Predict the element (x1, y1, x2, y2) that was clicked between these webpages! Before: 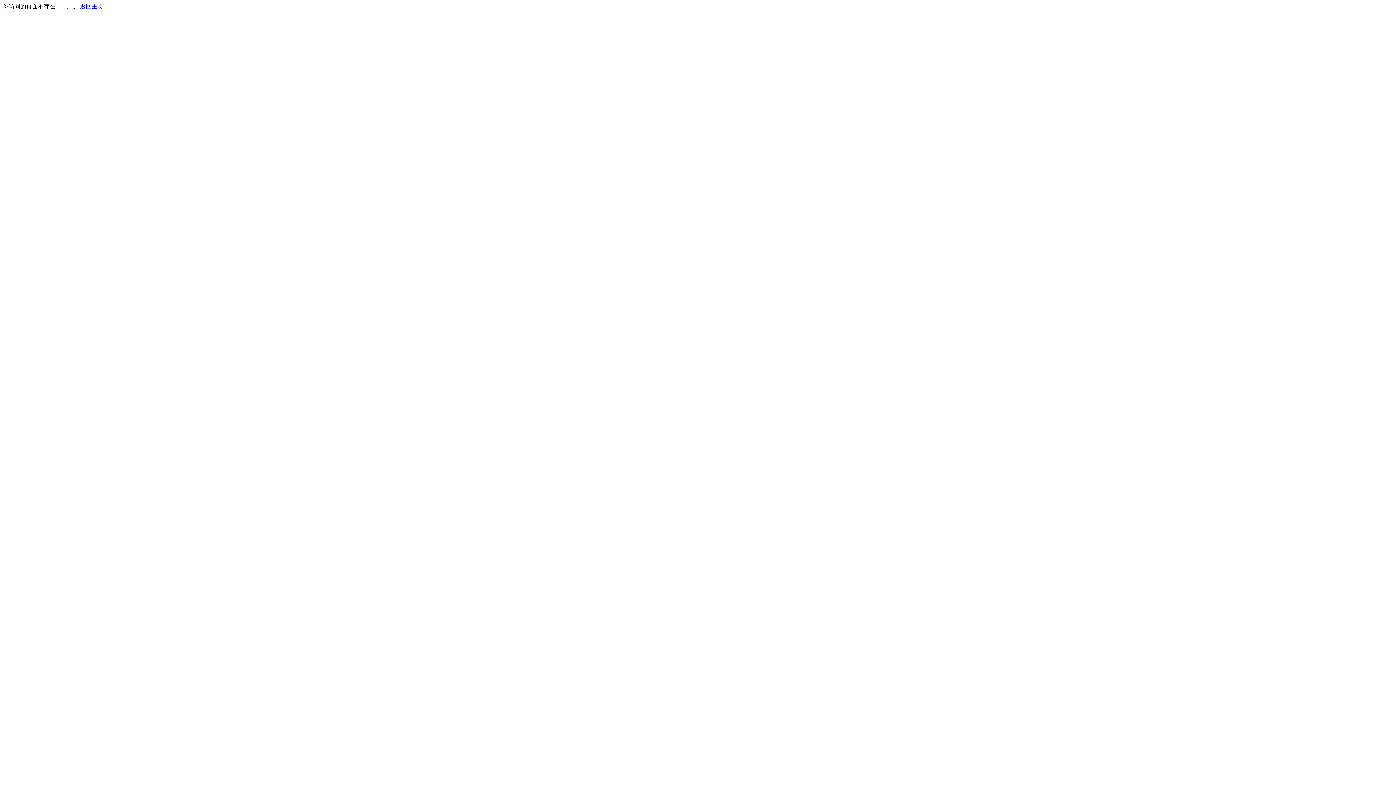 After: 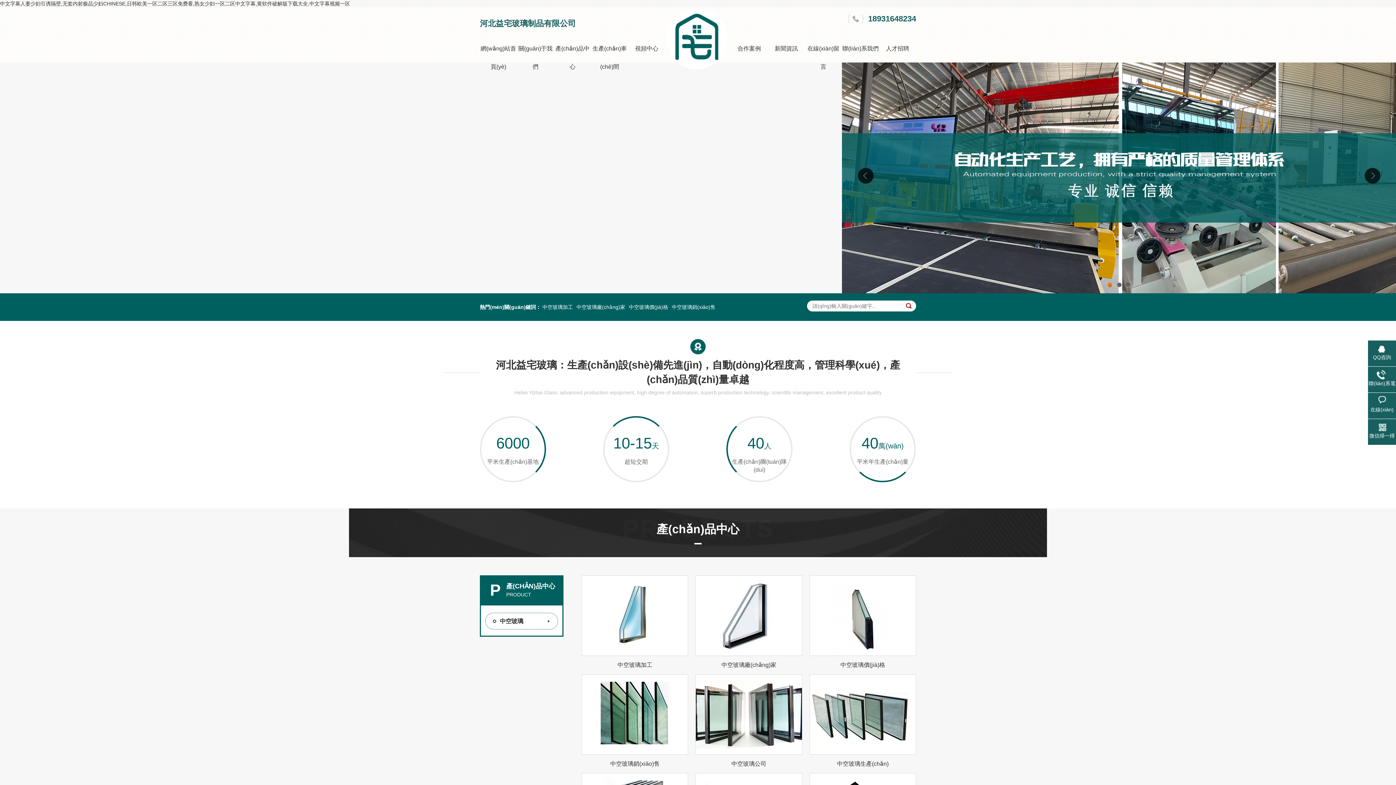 Action: label: 返回主页 bbox: (80, 3, 103, 9)